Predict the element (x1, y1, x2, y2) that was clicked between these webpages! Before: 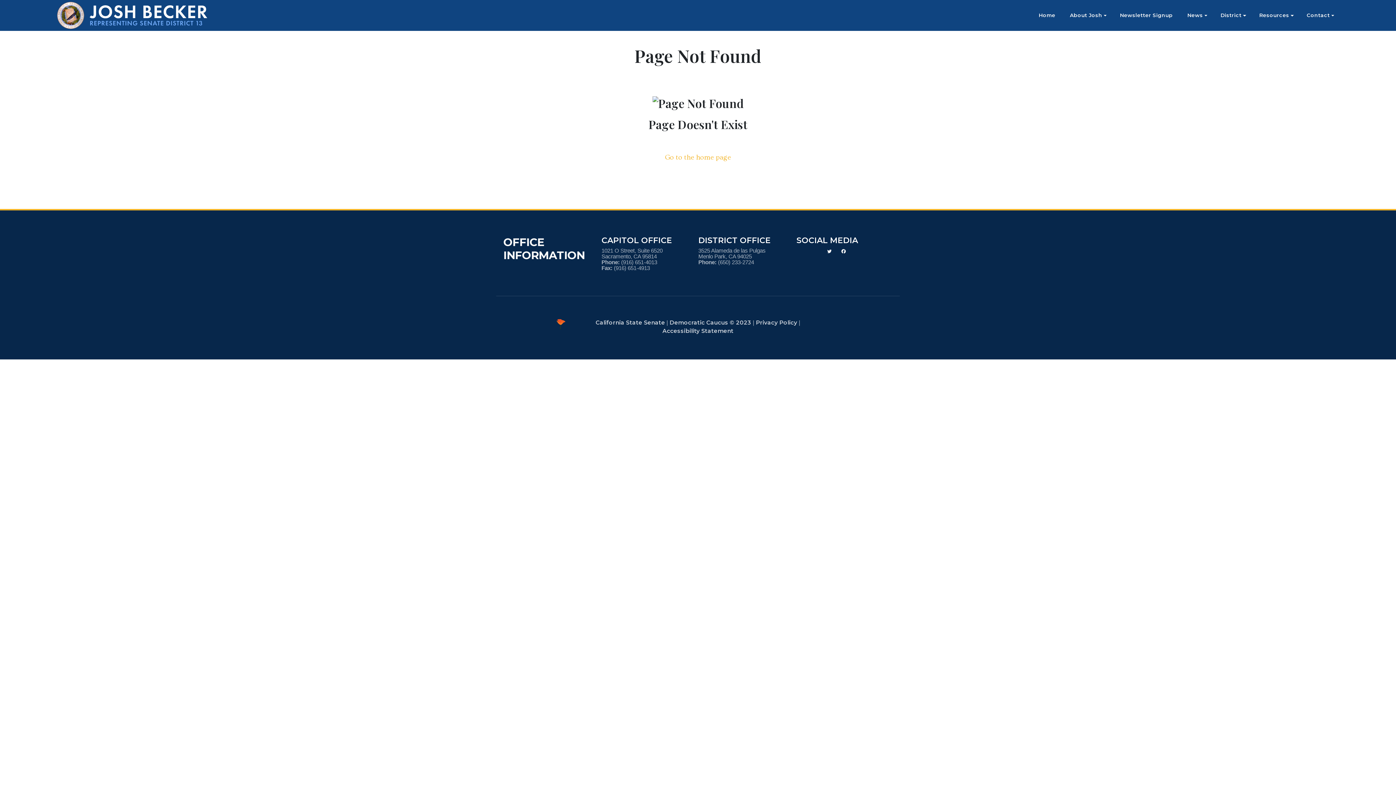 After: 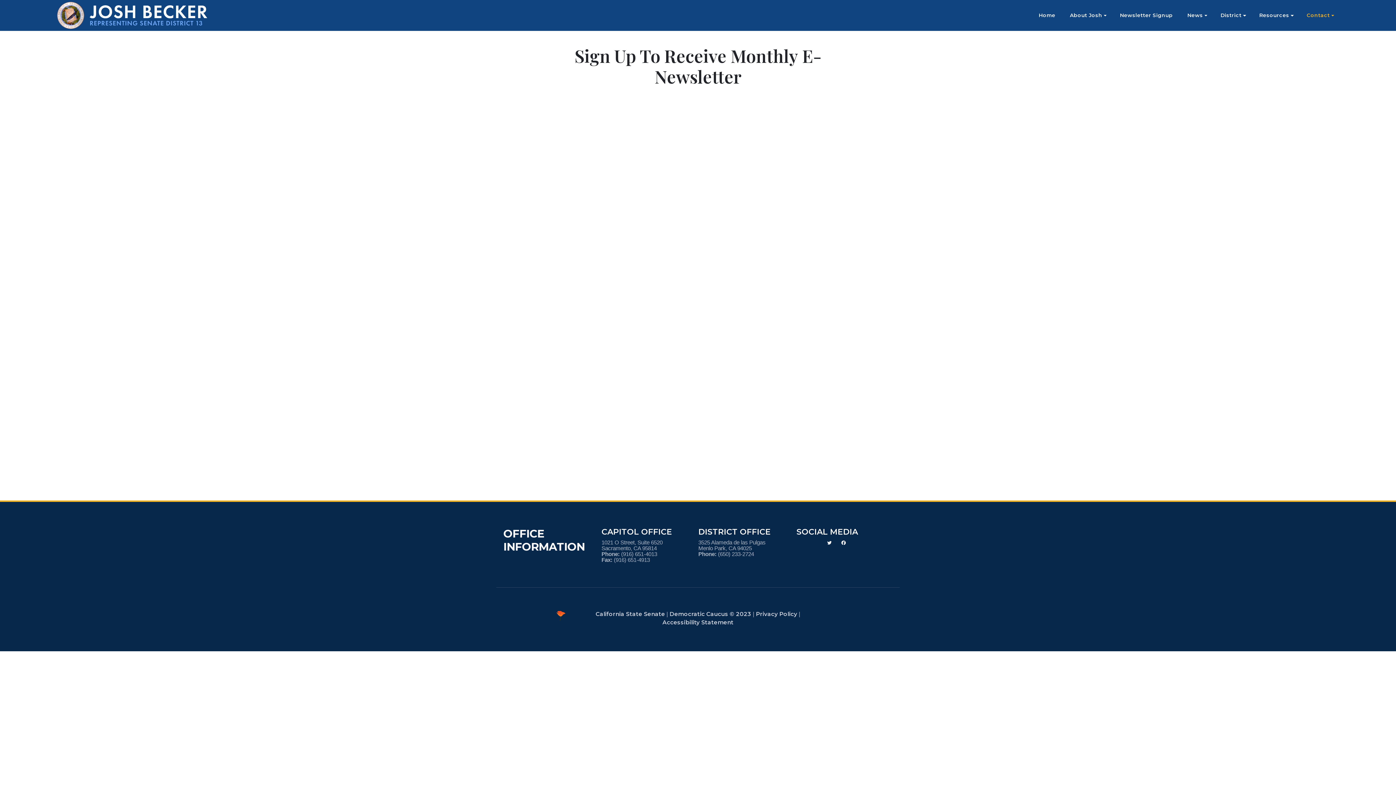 Action: label: Newsletter Signup bbox: (1112, 1, 1180, 29)